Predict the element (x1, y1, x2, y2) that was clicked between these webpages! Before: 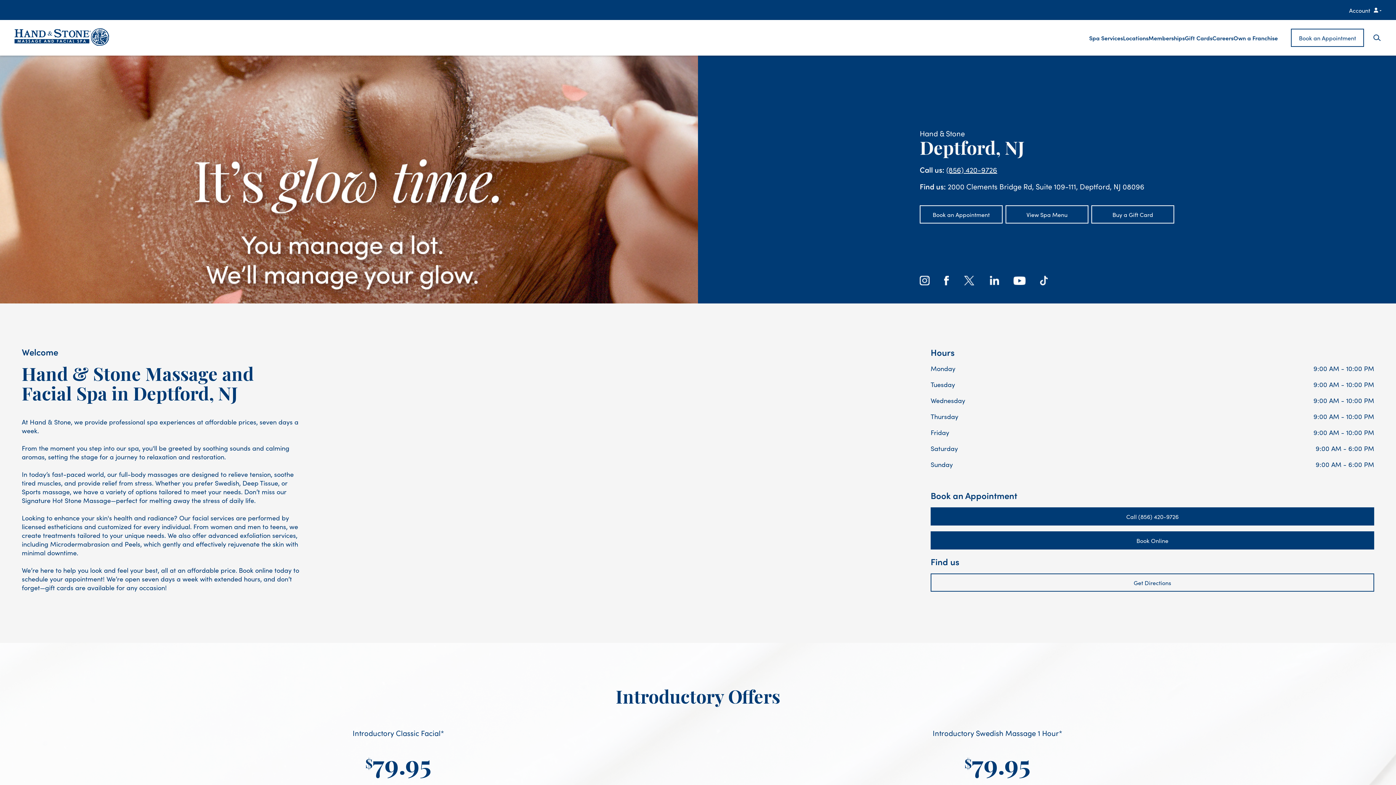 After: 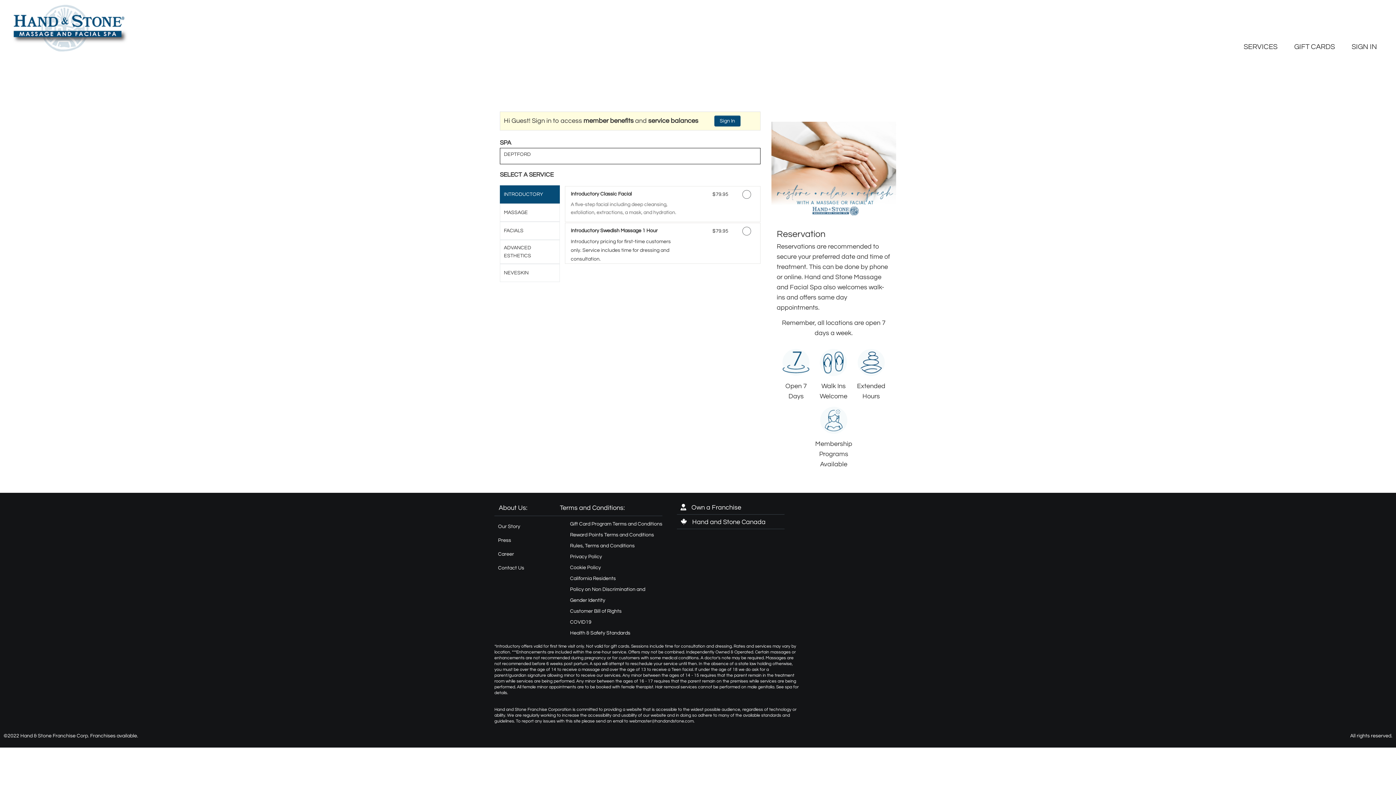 Action: bbox: (930, 531, 1374, 549) label: Book Online